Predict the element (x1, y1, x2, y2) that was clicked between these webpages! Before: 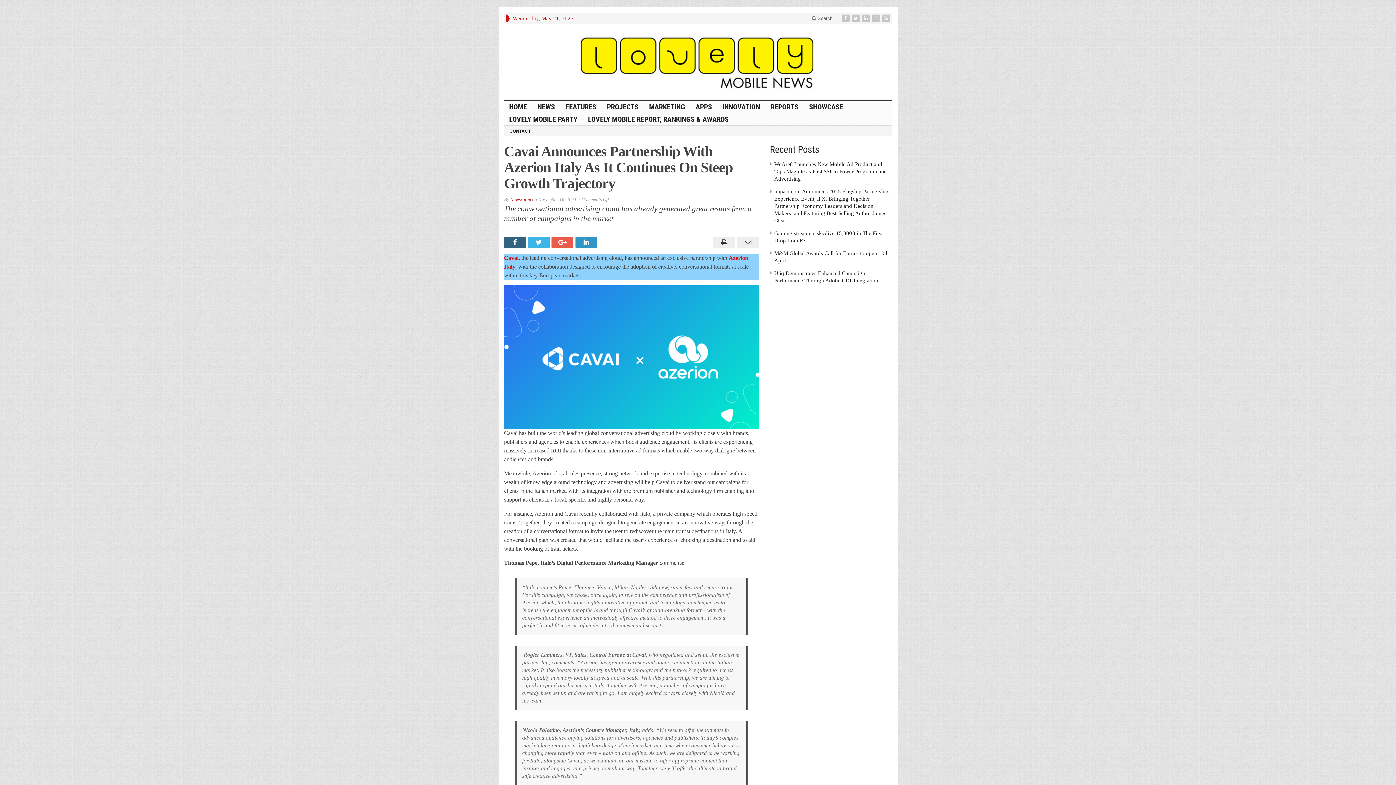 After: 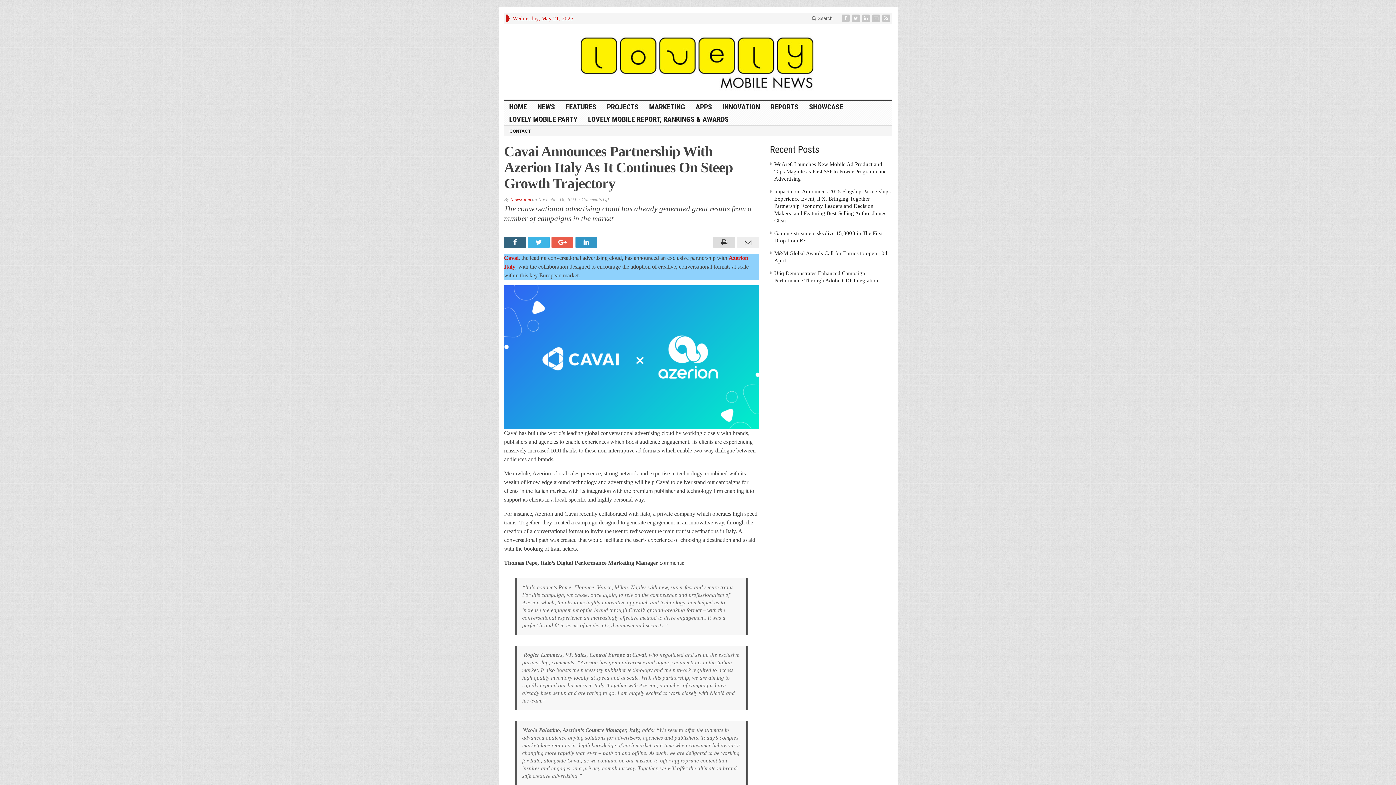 Action: bbox: (711, 236, 735, 248)